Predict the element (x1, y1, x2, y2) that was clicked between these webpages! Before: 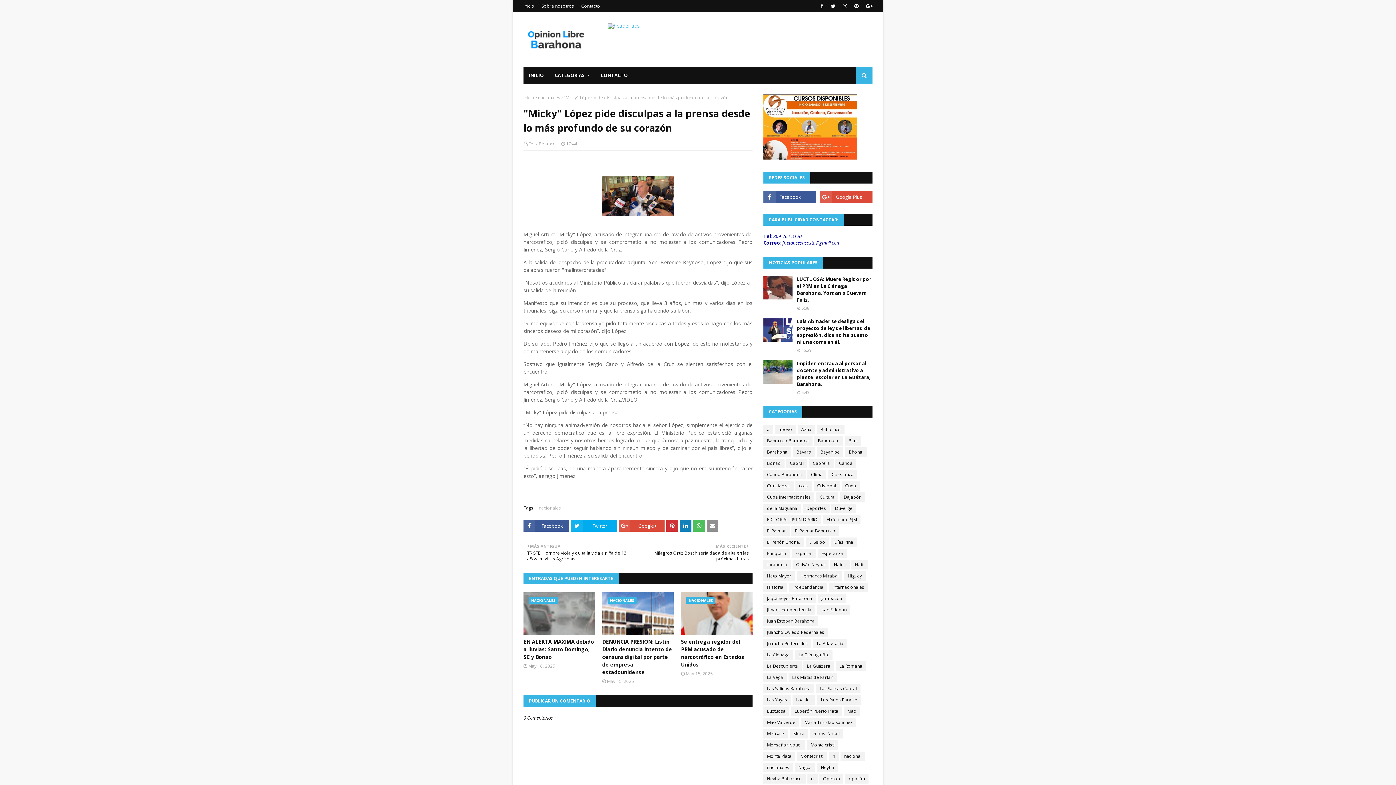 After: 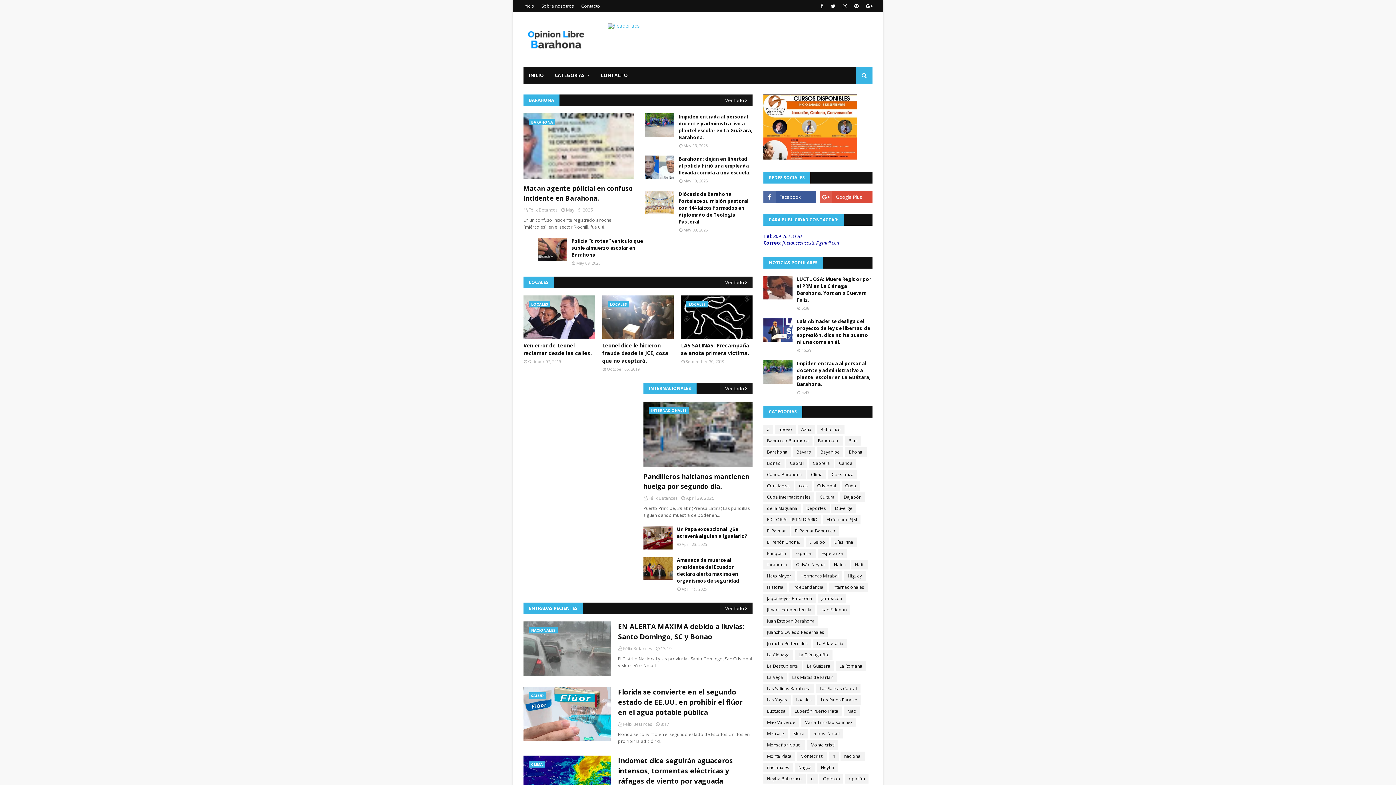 Action: label: Inicio bbox: (523, 94, 534, 100)